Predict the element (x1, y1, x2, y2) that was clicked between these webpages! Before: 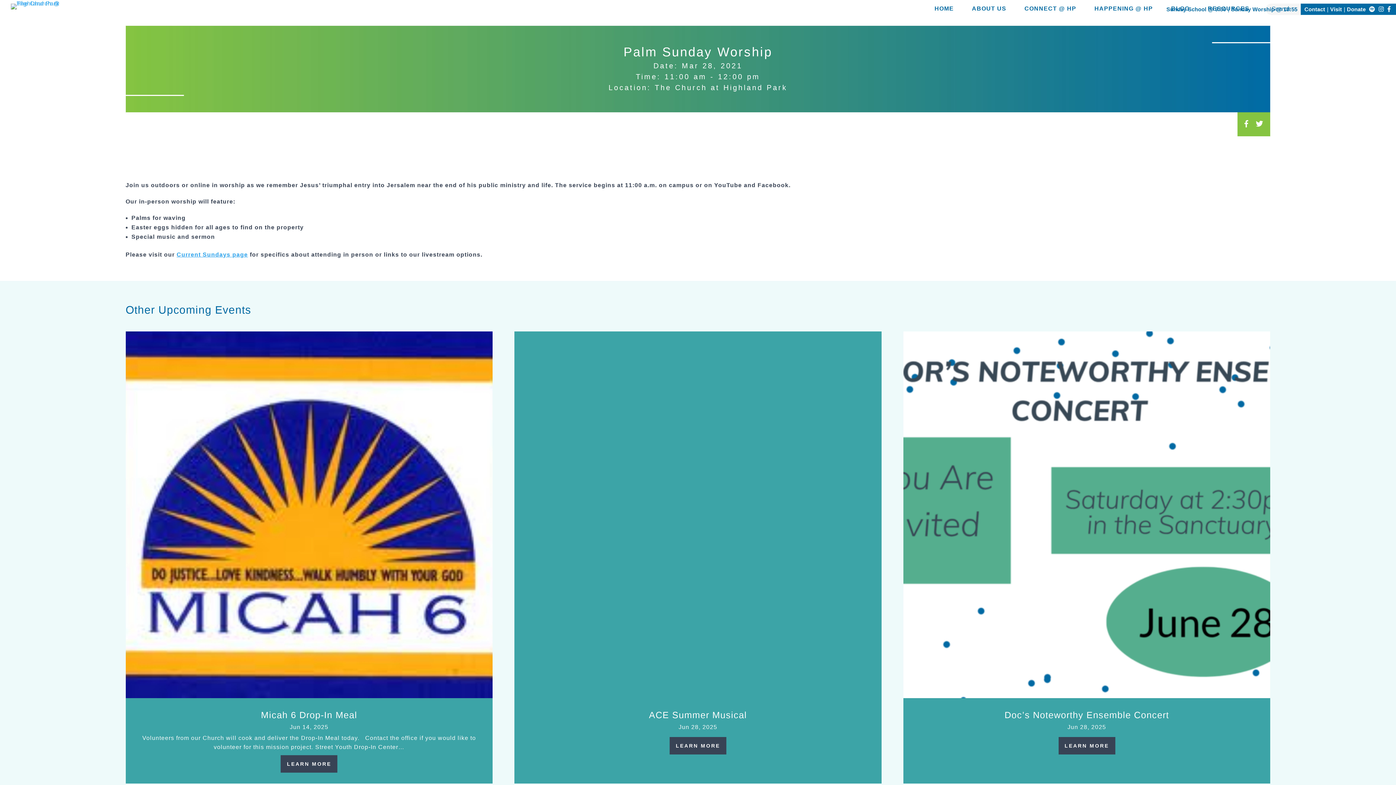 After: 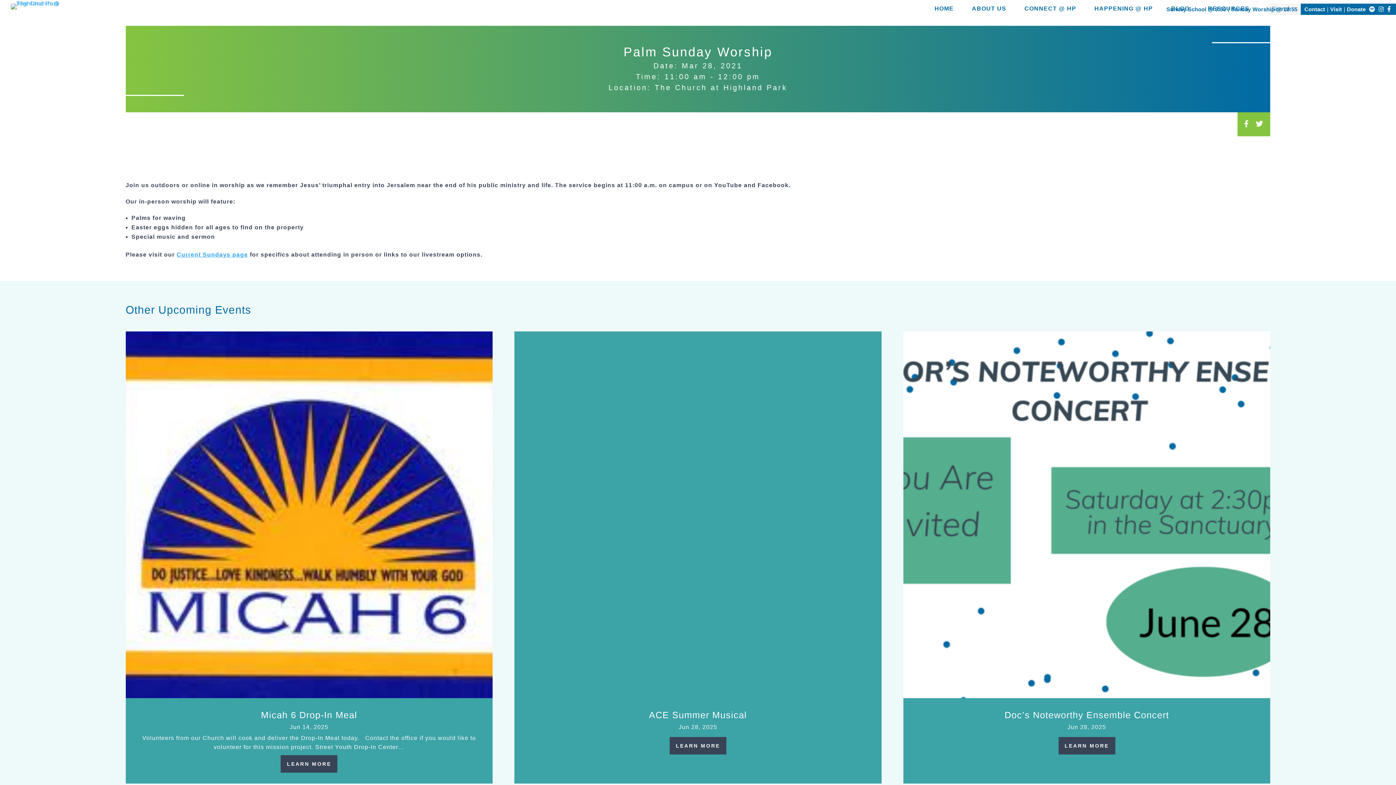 Action: bbox: (1367, 6, 1377, 12)